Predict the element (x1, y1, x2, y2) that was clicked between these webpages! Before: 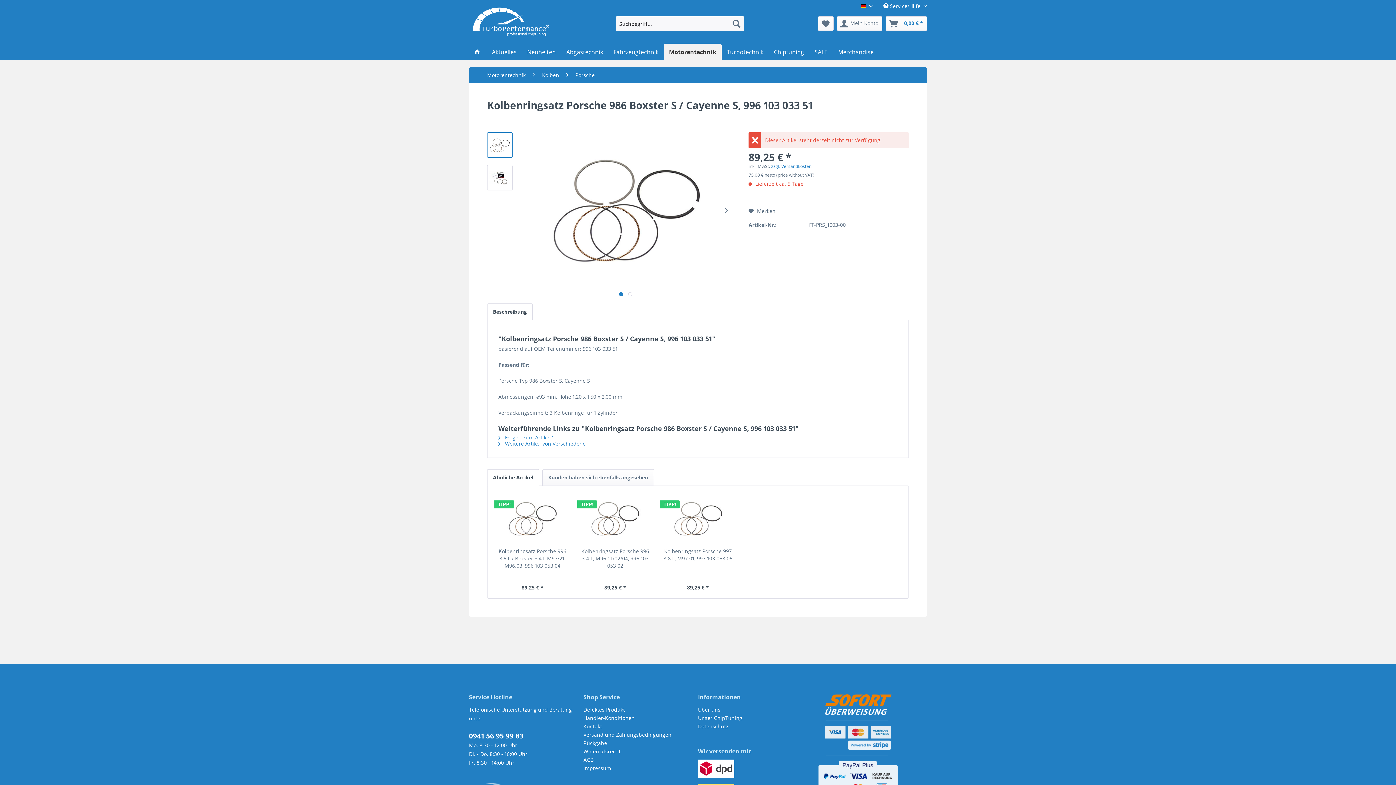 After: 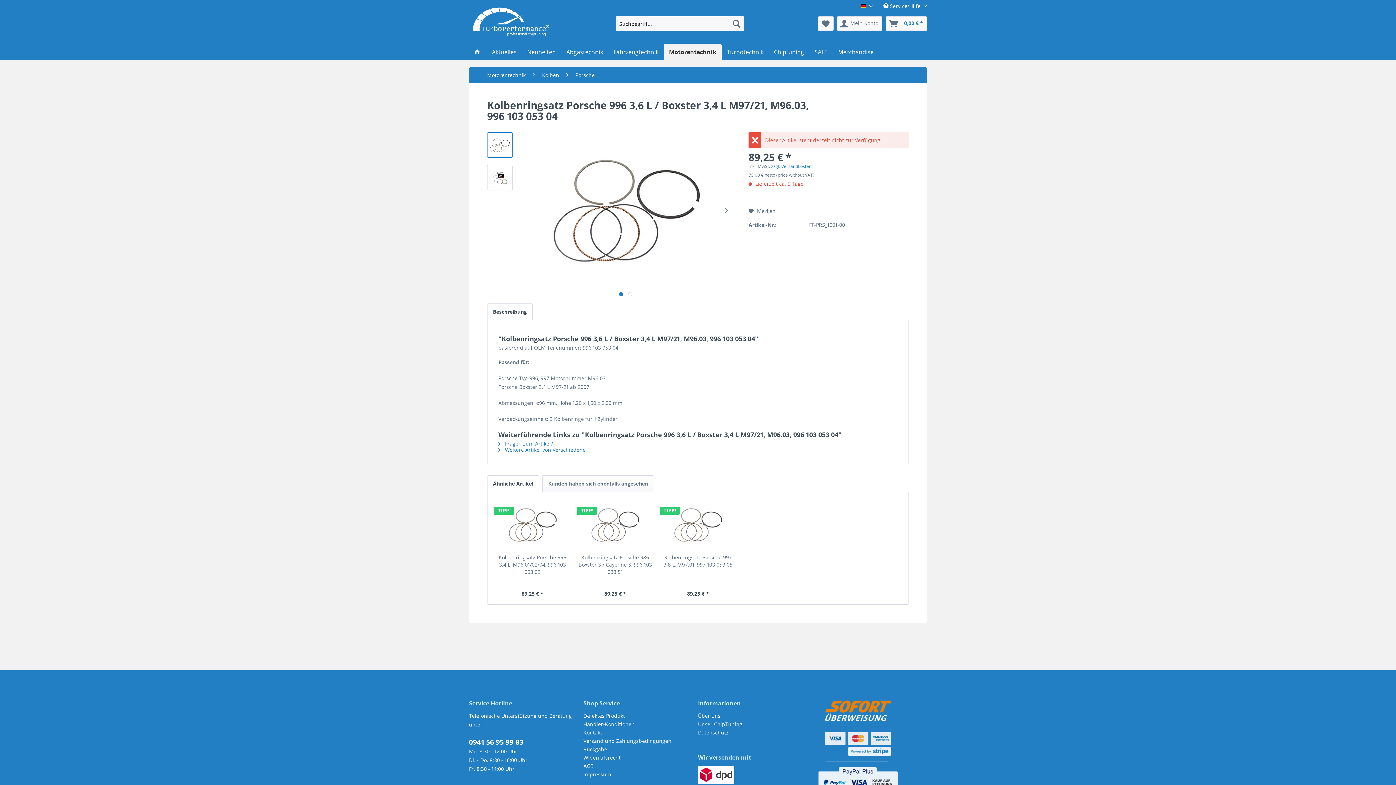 Action: label: Kolbenringsatz Porsche 996 3,6 L / Boxster 3,4 L M97/21, M96.03, 996 103 053 04 bbox: (494, 548, 570, 577)